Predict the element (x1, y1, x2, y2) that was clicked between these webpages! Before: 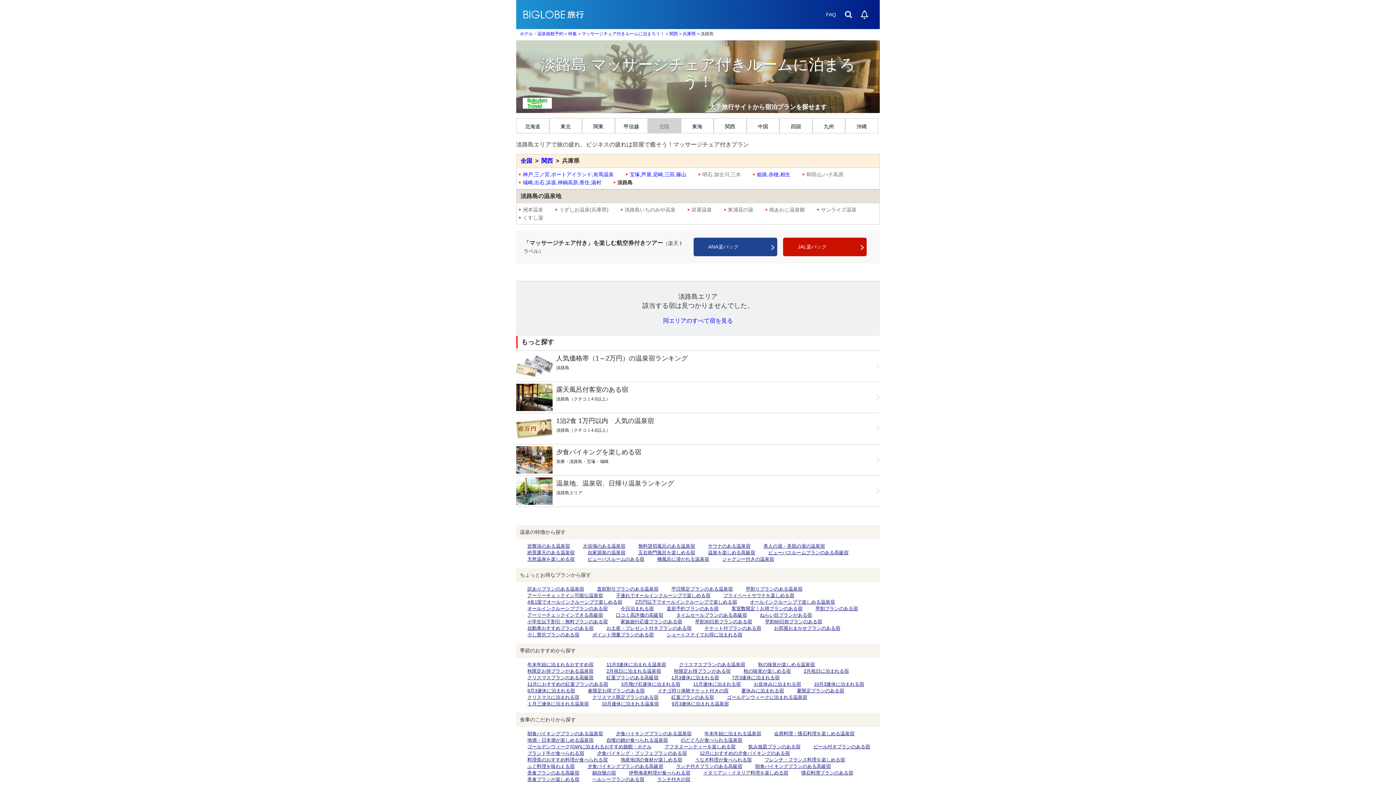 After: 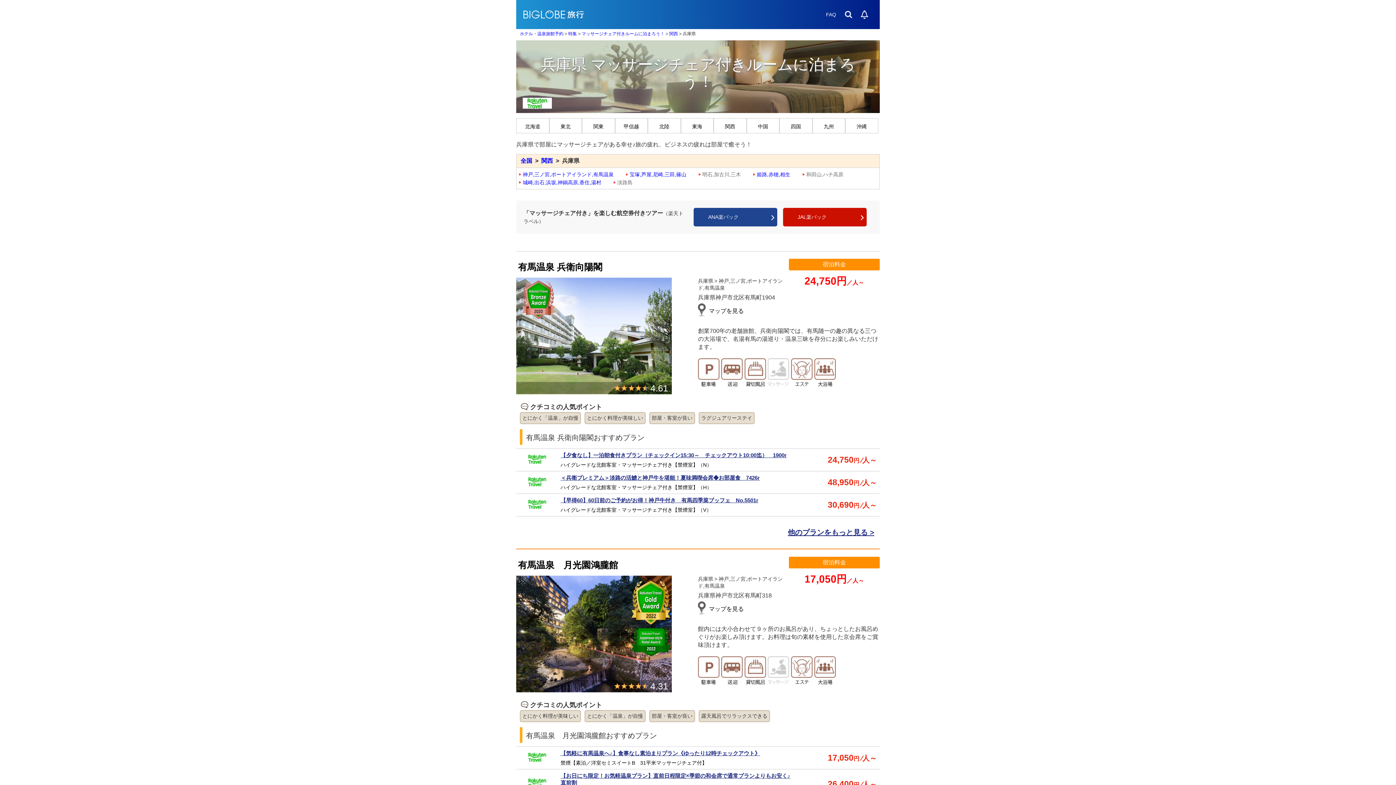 Action: bbox: (682, 31, 696, 36) label: 兵庫県